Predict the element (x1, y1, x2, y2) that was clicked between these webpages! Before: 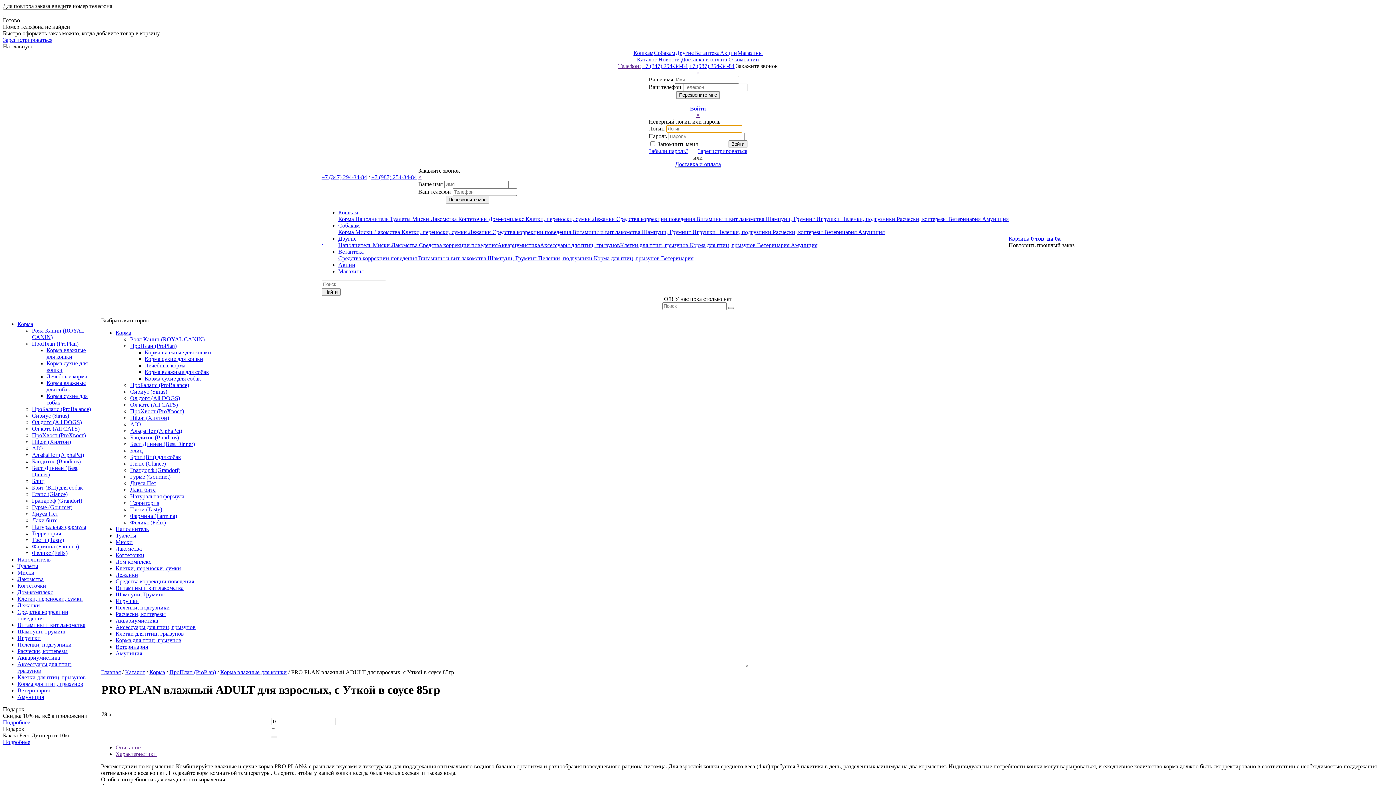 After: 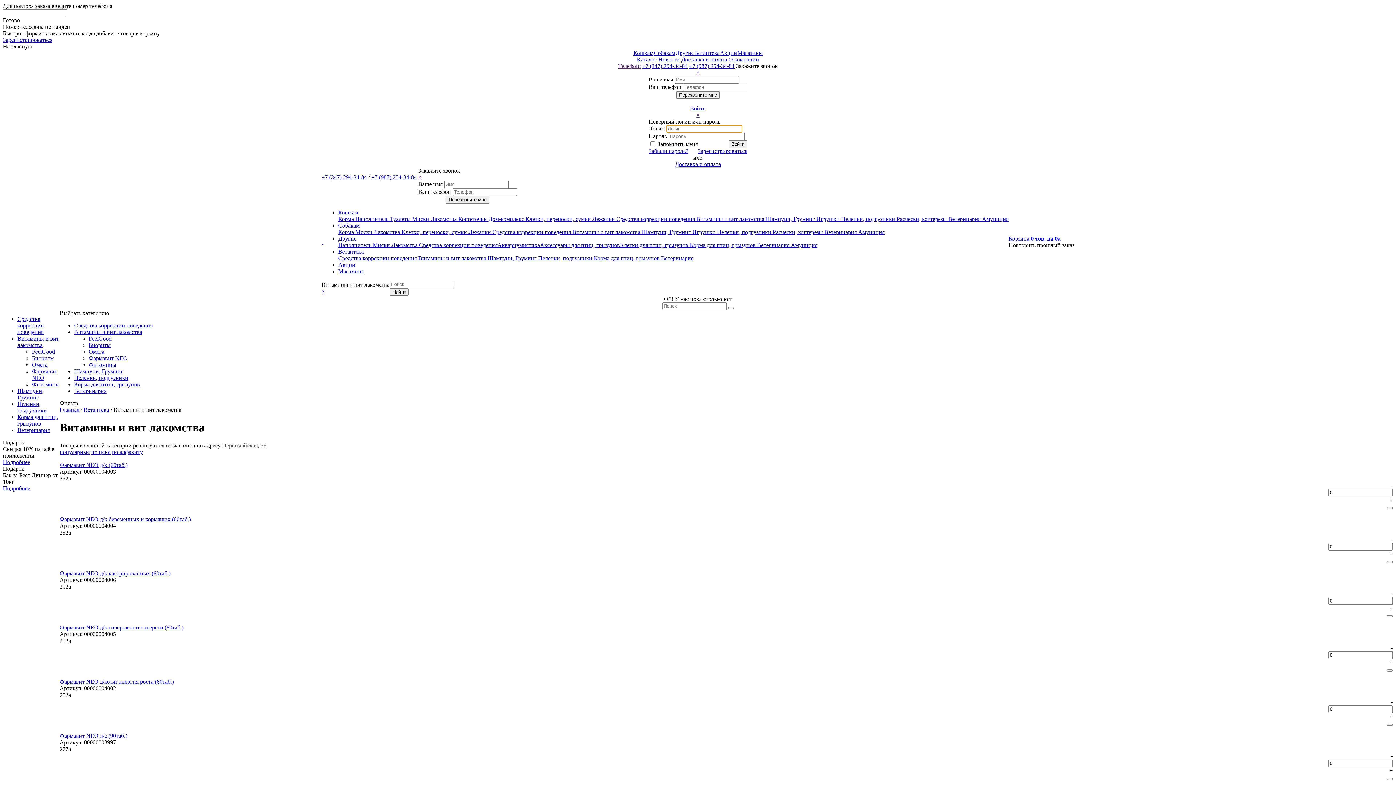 Action: label: Ветаптека bbox: (694, 49, 719, 56)